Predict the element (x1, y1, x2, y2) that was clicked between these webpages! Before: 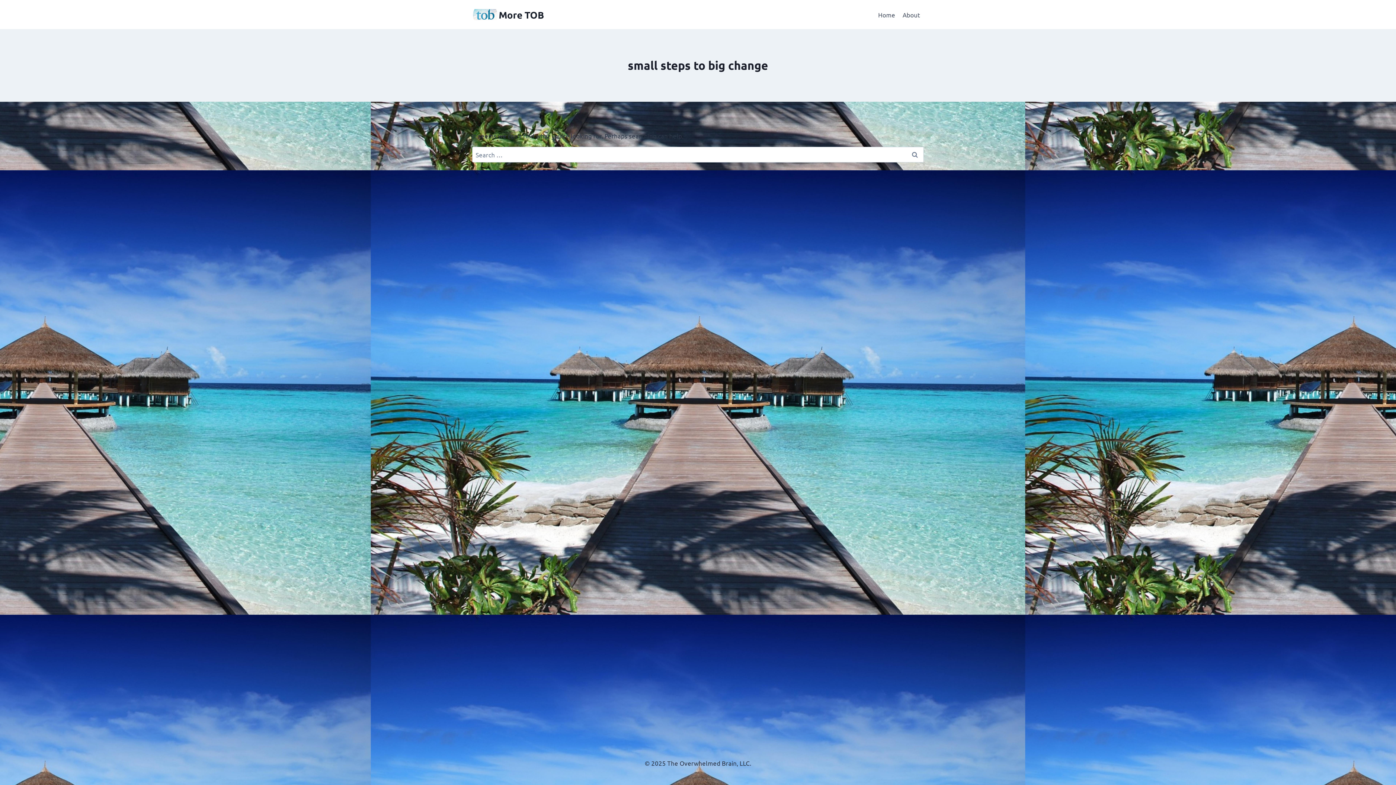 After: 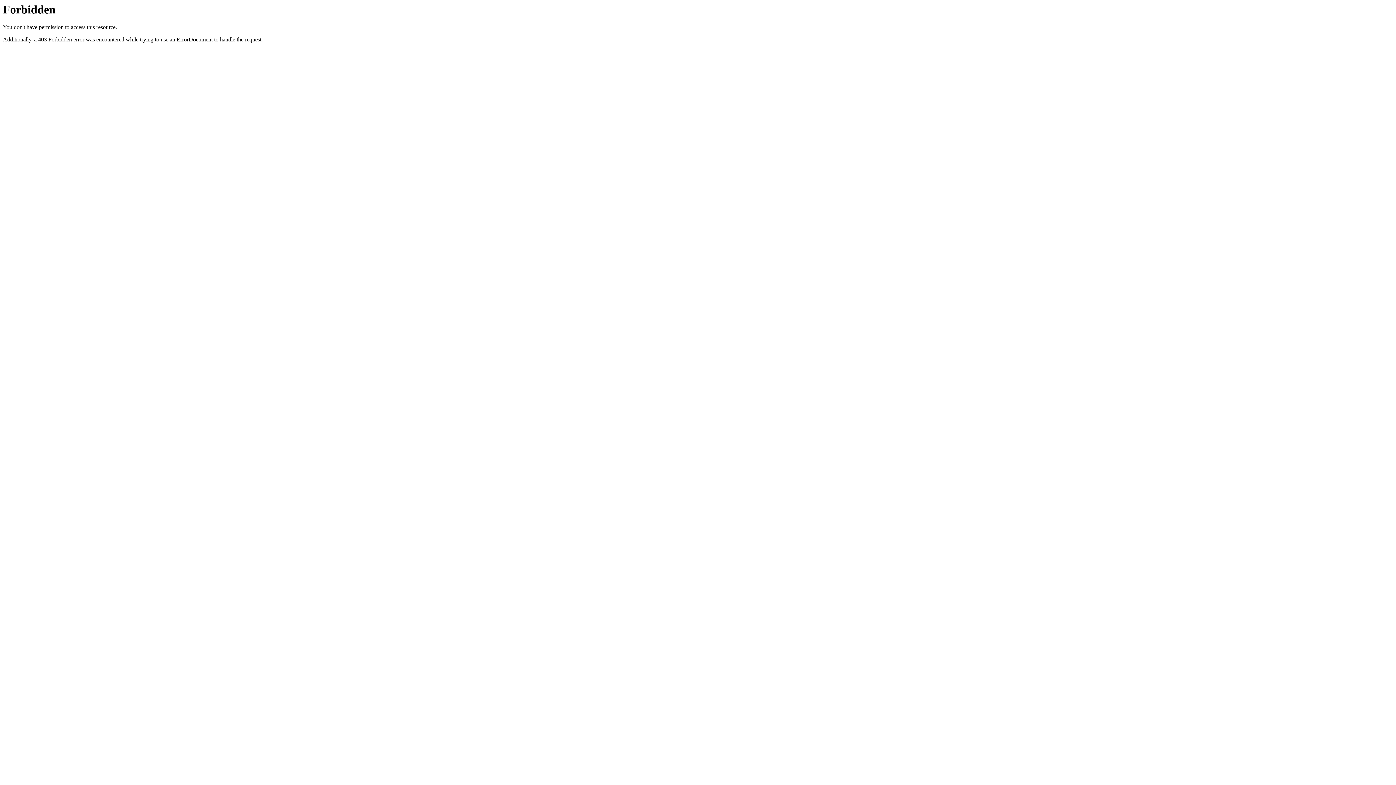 Action: label: About bbox: (899, 5, 924, 23)